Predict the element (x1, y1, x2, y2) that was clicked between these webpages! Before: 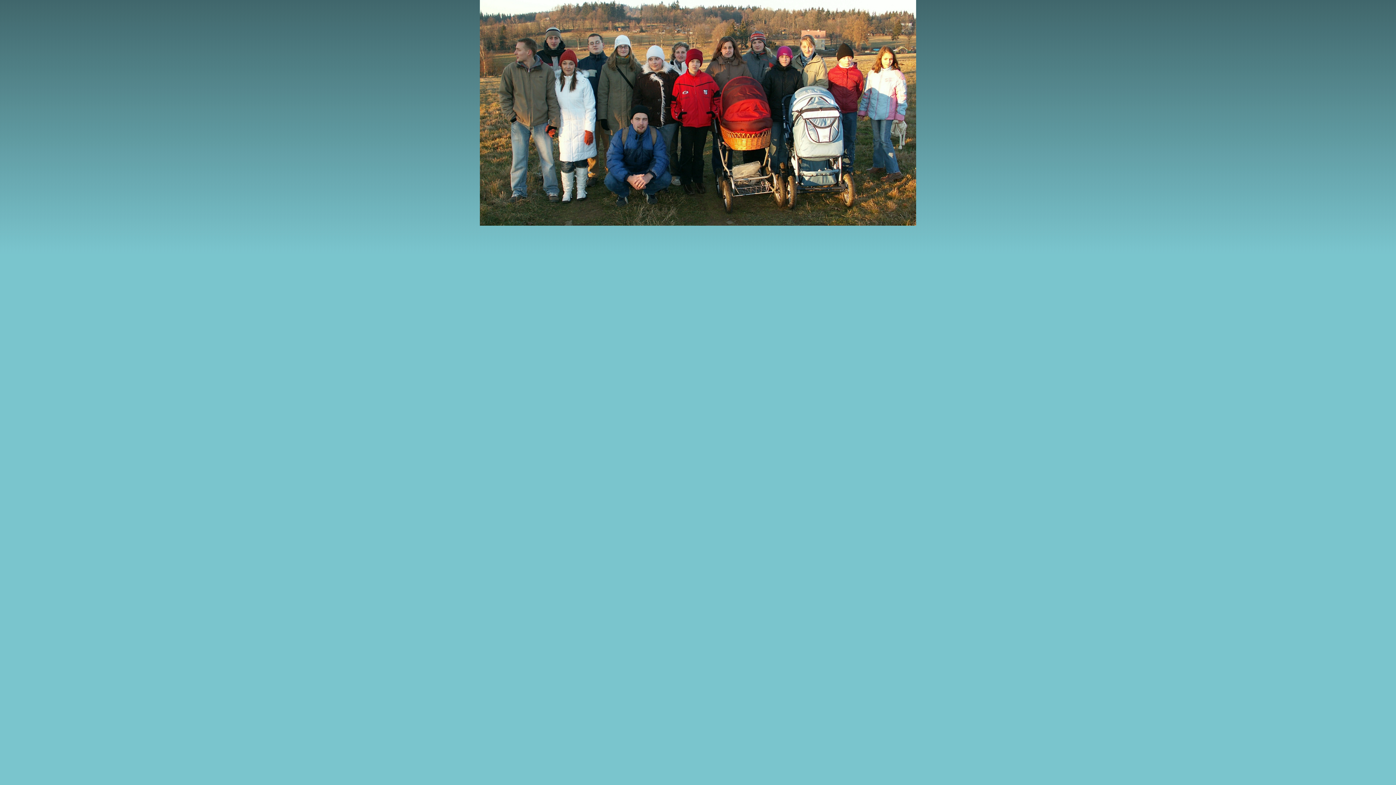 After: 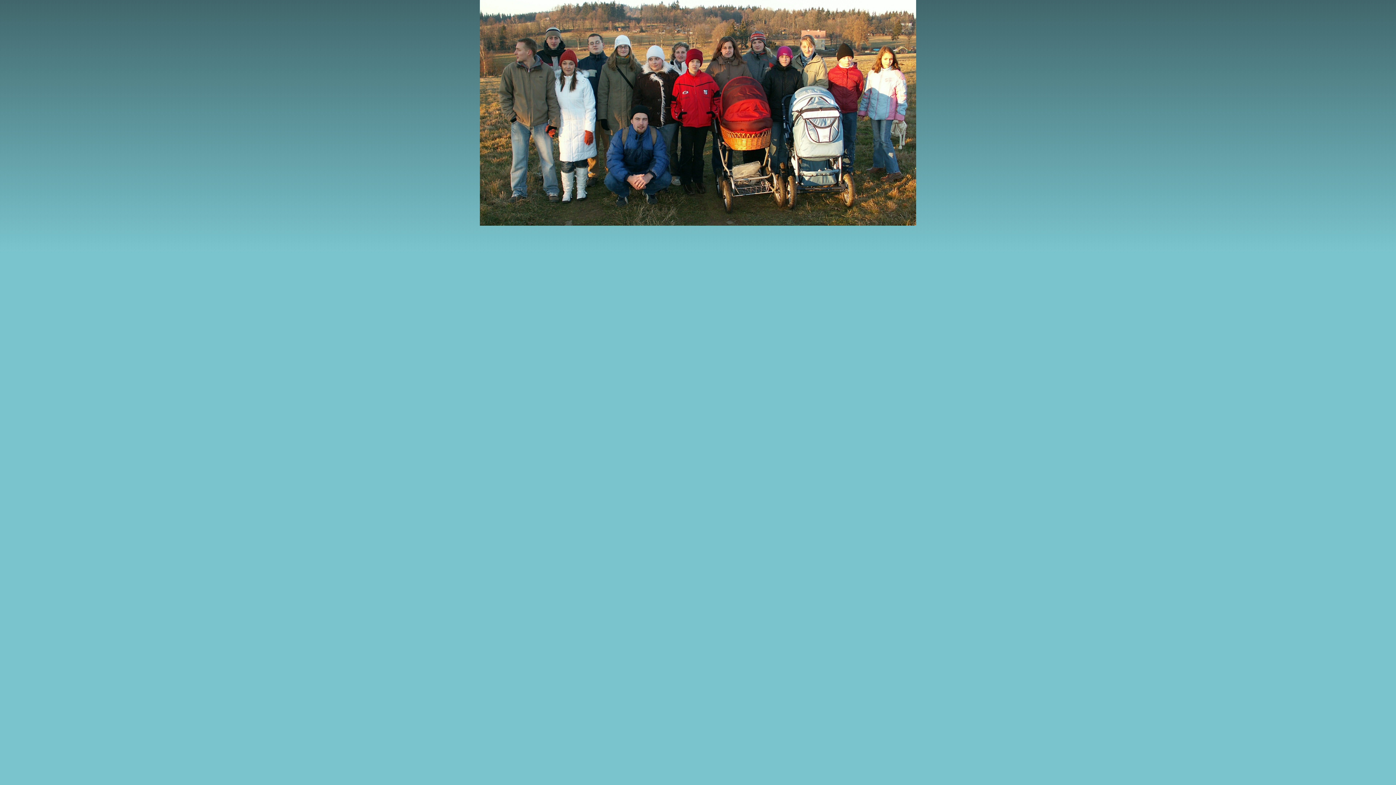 Action: bbox: (480, 221, 916, 226)